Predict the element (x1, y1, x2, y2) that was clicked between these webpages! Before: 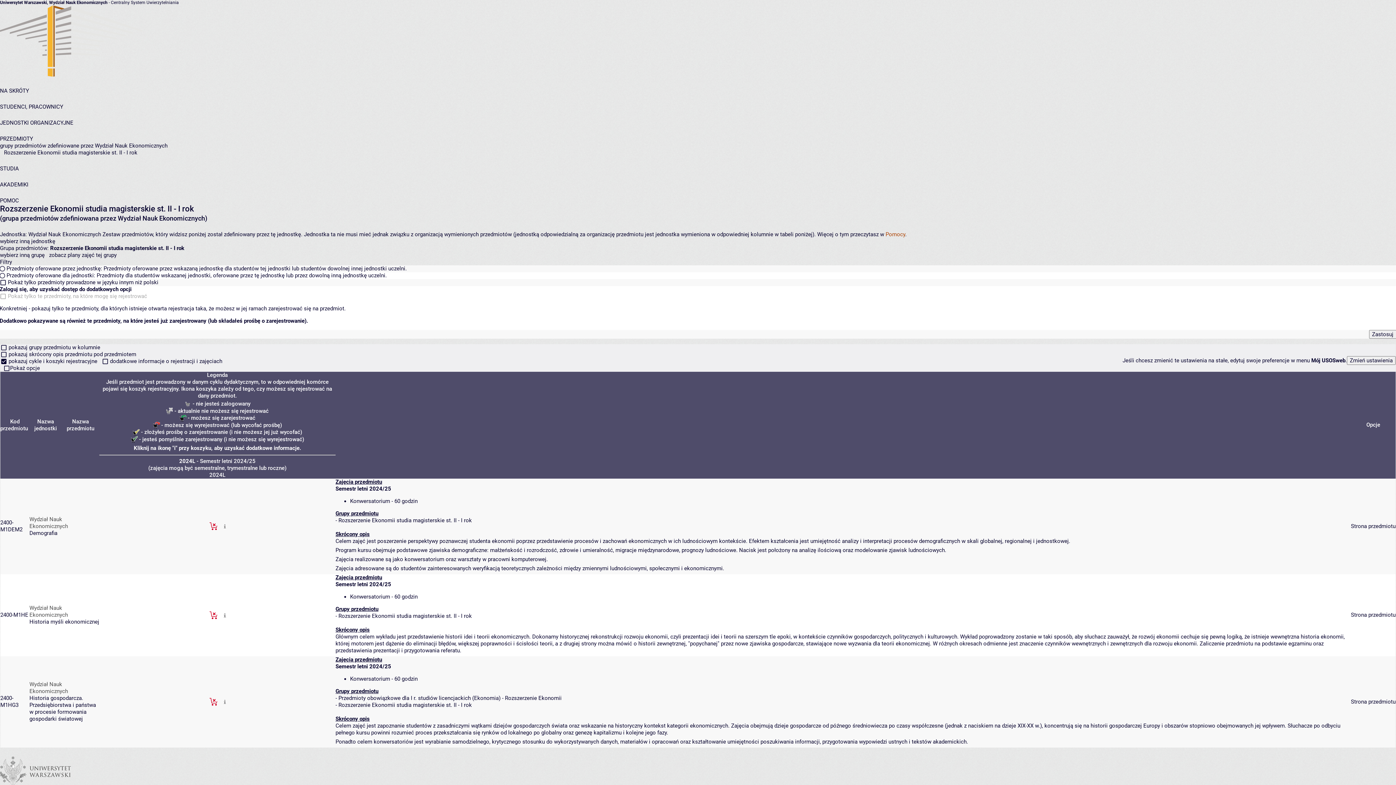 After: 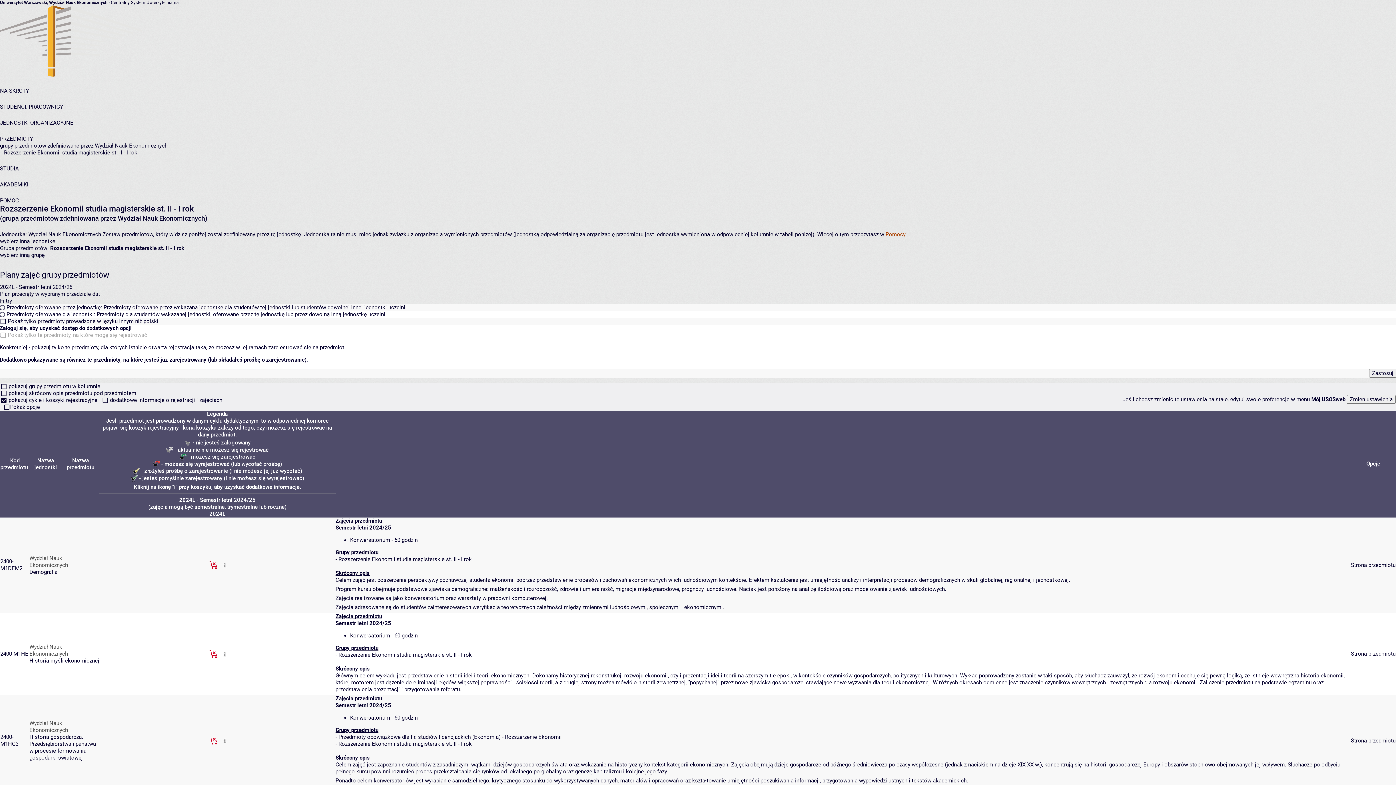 Action: label: zobacz plany zajęć tej grupy bbox: (49, 252, 116, 258)